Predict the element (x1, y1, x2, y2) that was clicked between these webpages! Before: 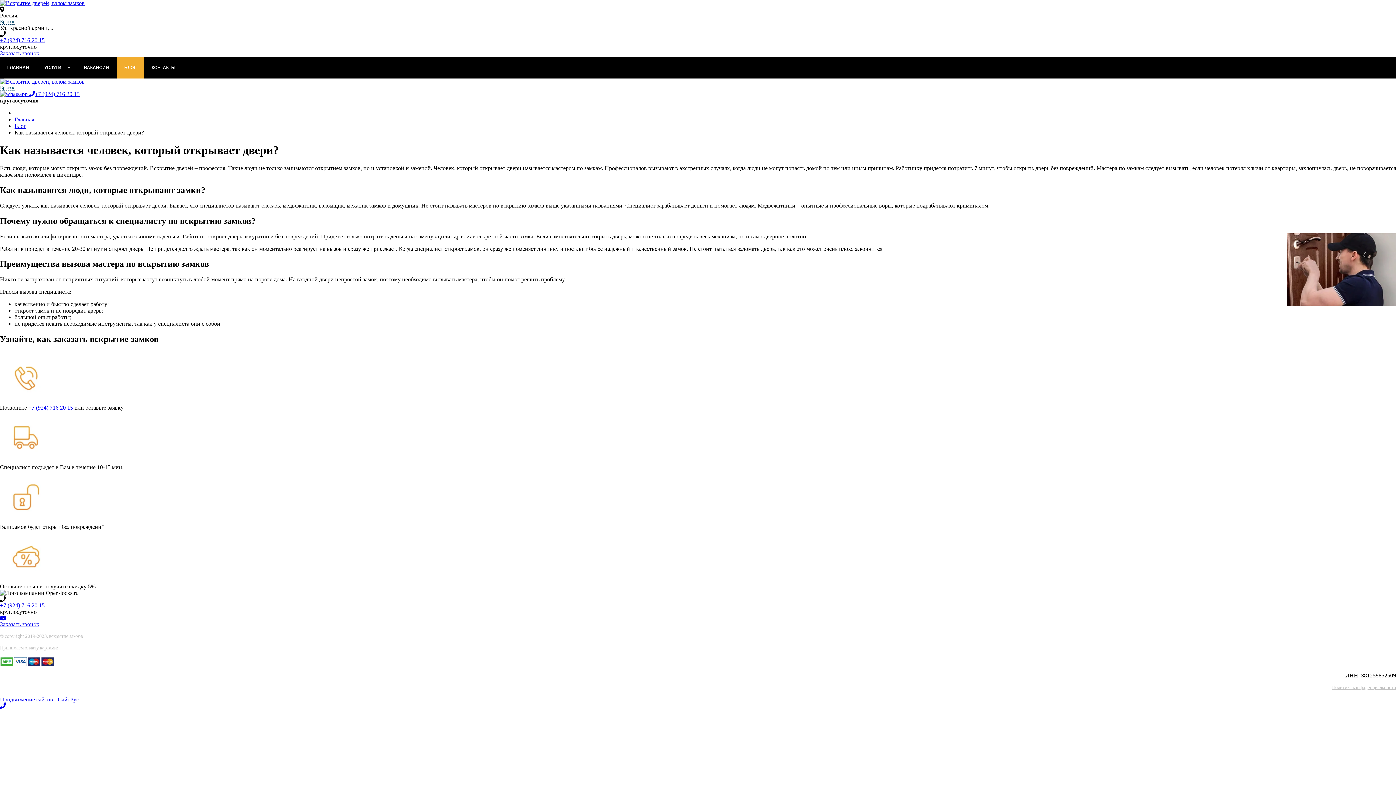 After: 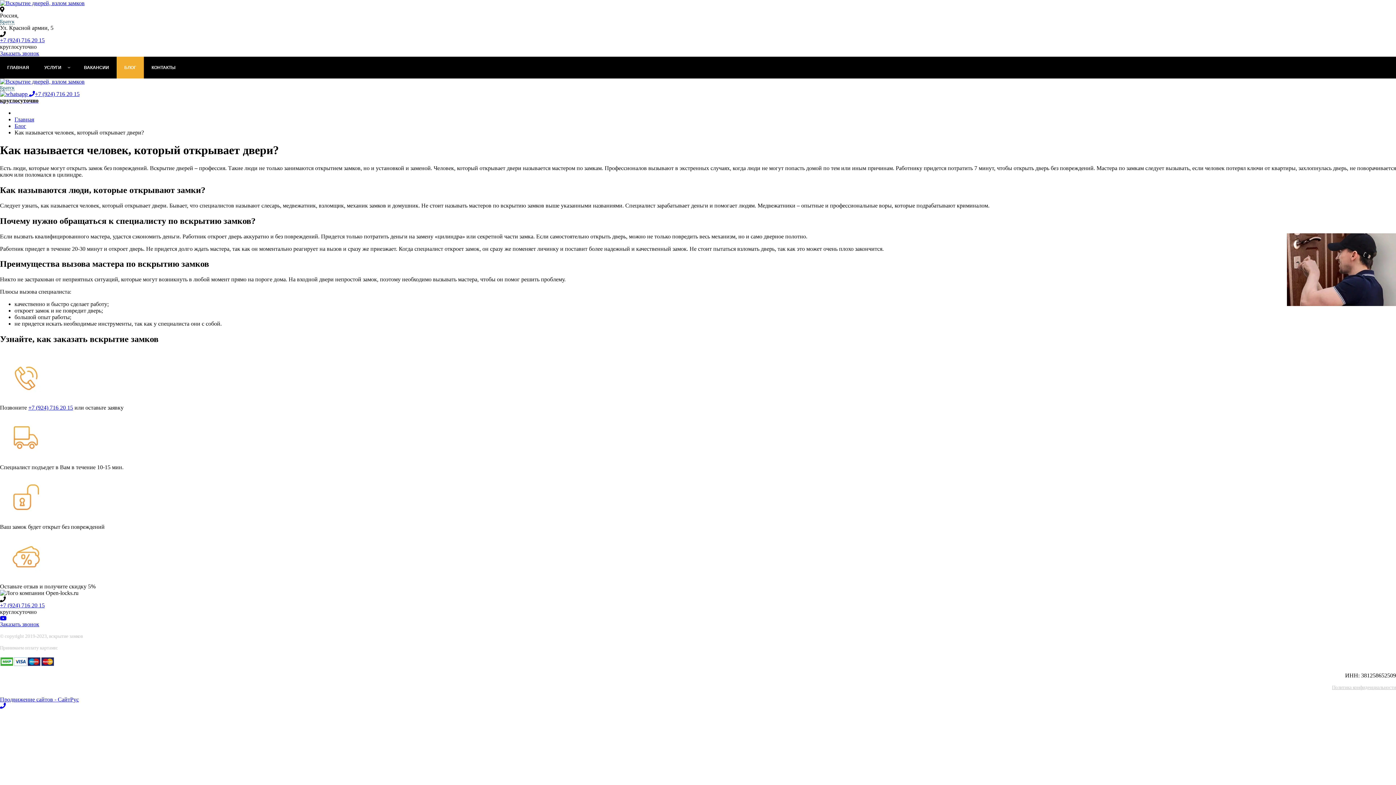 Action: label: +7 (924) 716 20 15 bbox: (0, 602, 44, 608)